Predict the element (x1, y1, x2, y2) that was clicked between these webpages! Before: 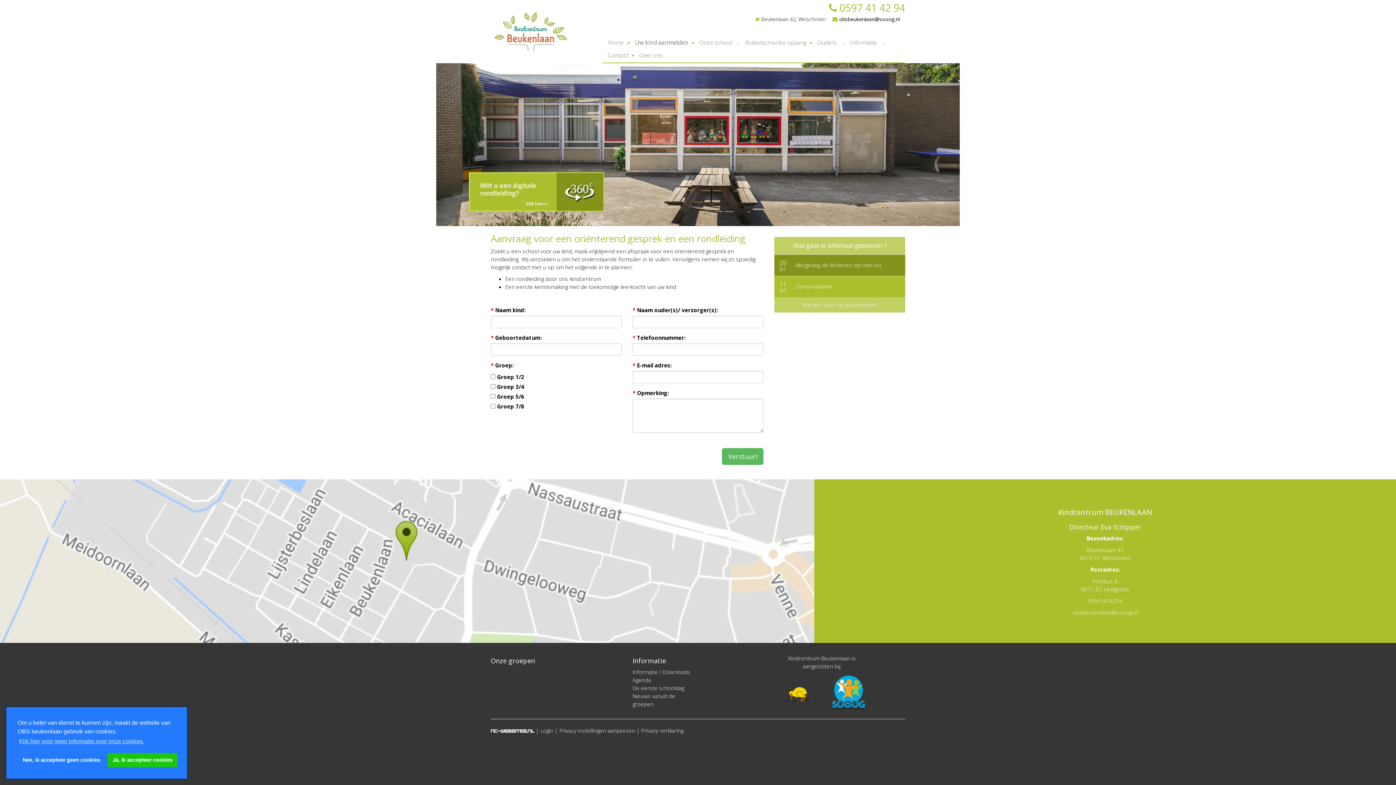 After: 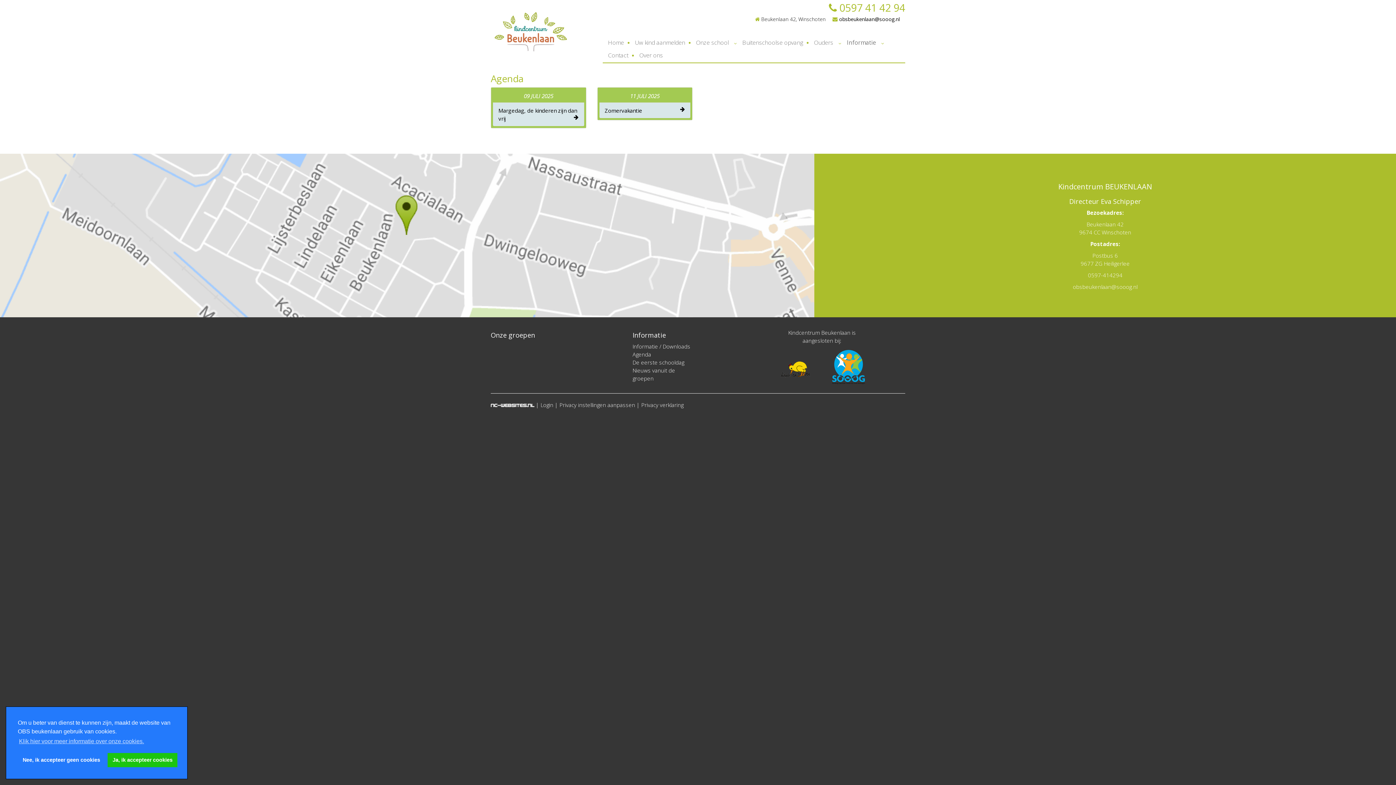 Action: label: Agenda bbox: (632, 676, 651, 684)